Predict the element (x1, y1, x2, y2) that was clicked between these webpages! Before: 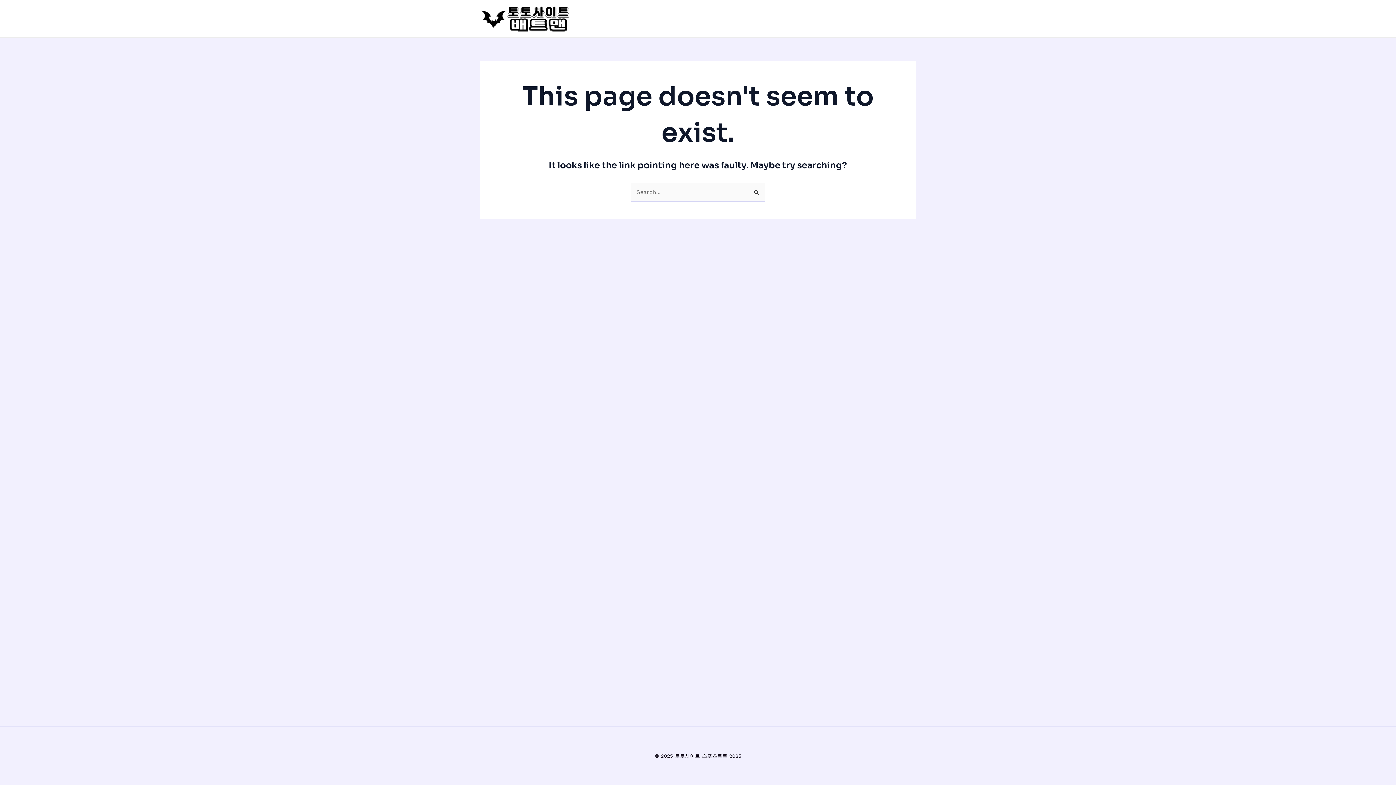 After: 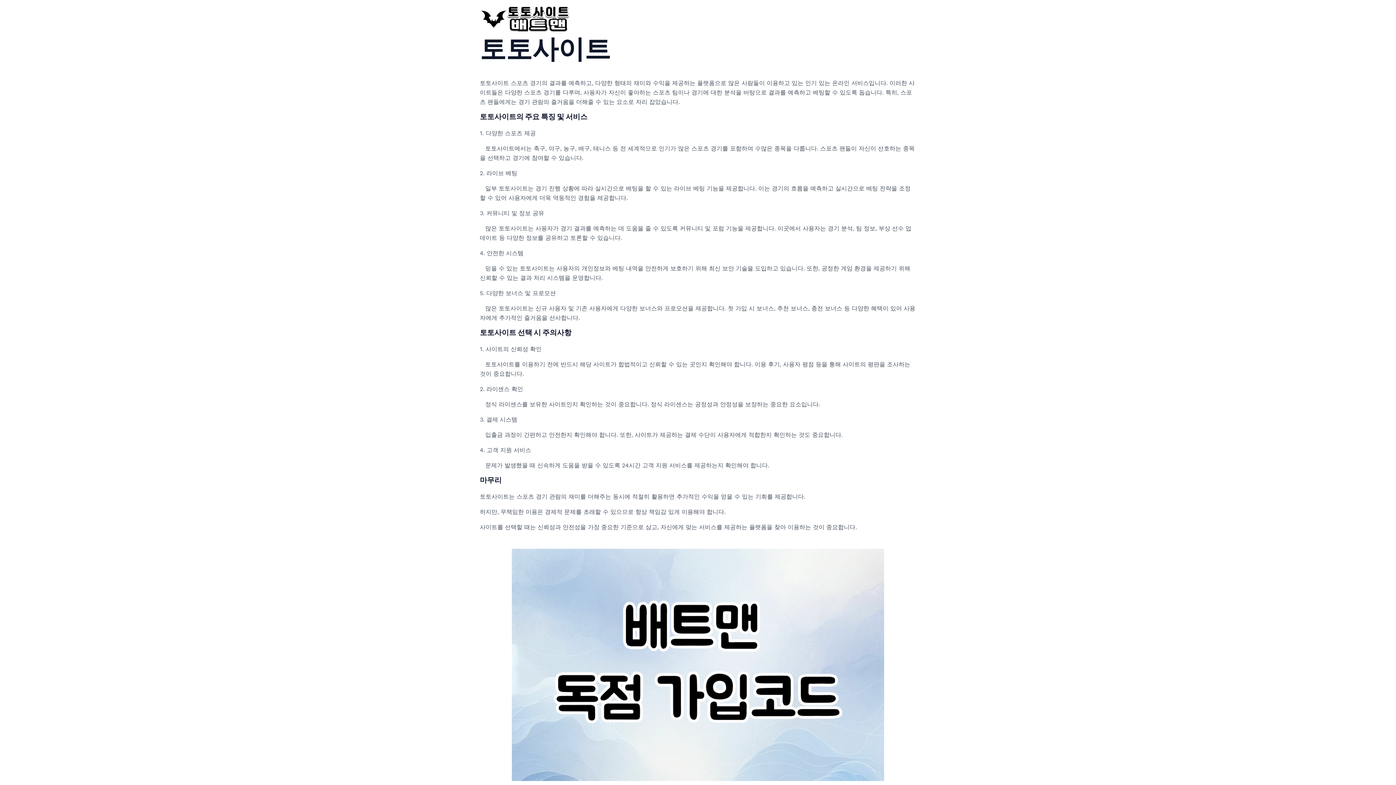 Action: bbox: (480, 14, 570, 21)